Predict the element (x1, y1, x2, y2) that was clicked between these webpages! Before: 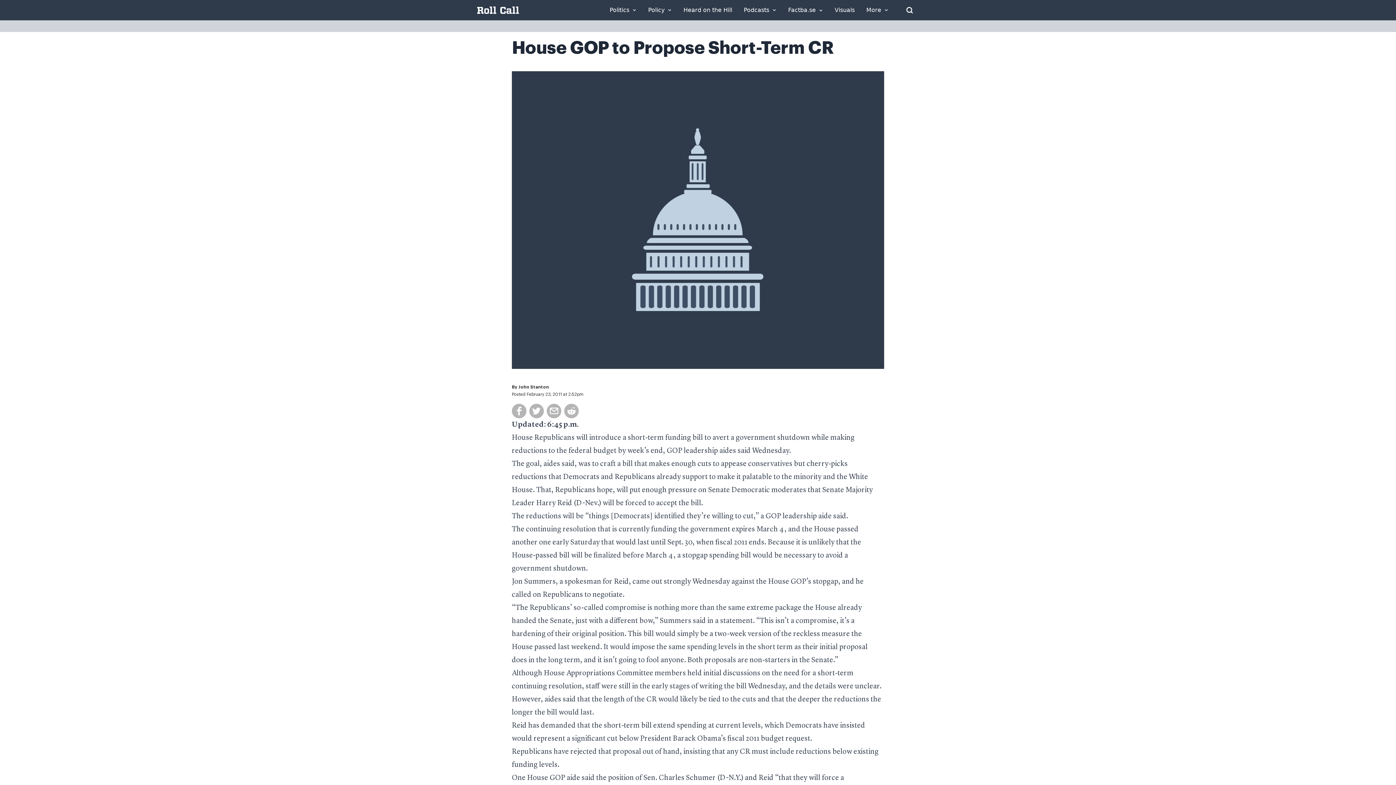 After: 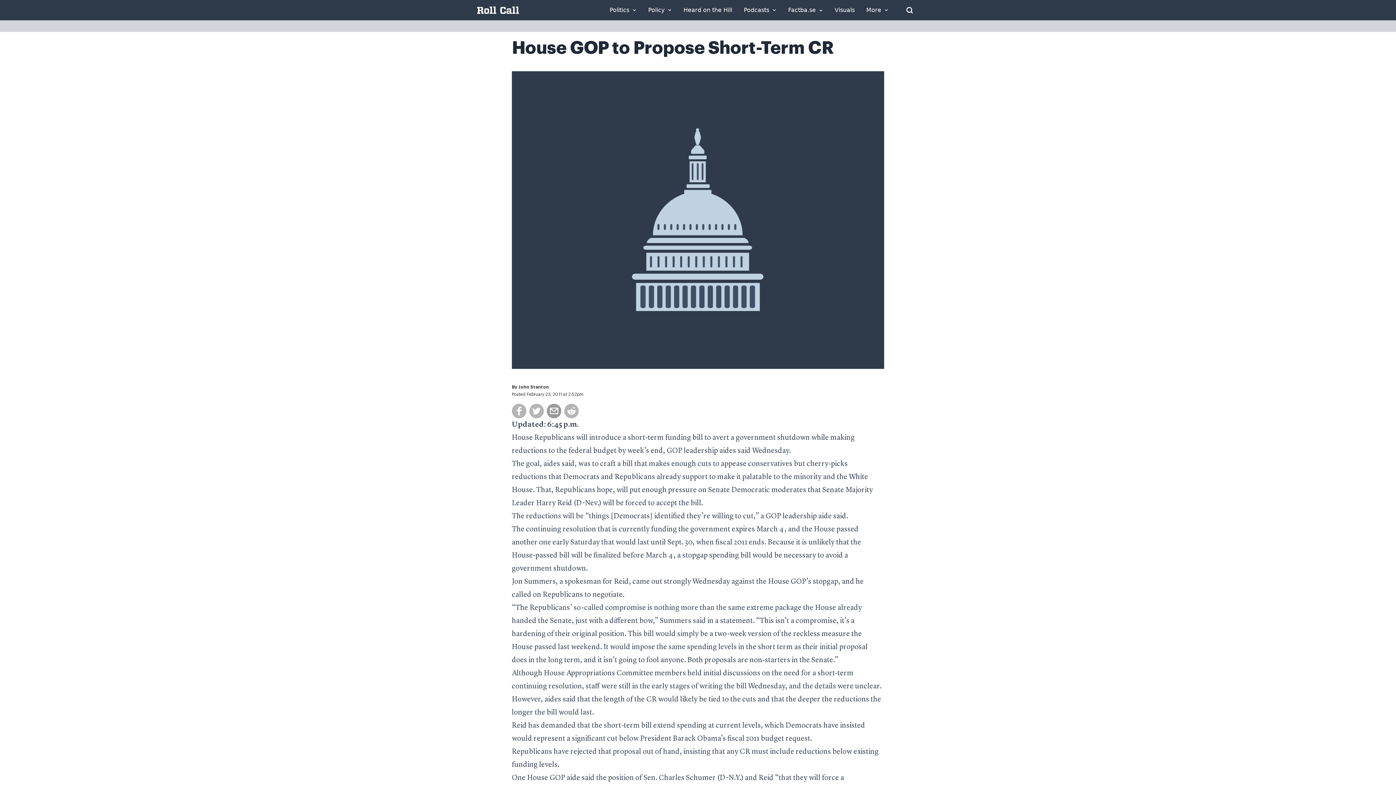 Action: bbox: (546, 404, 561, 418)